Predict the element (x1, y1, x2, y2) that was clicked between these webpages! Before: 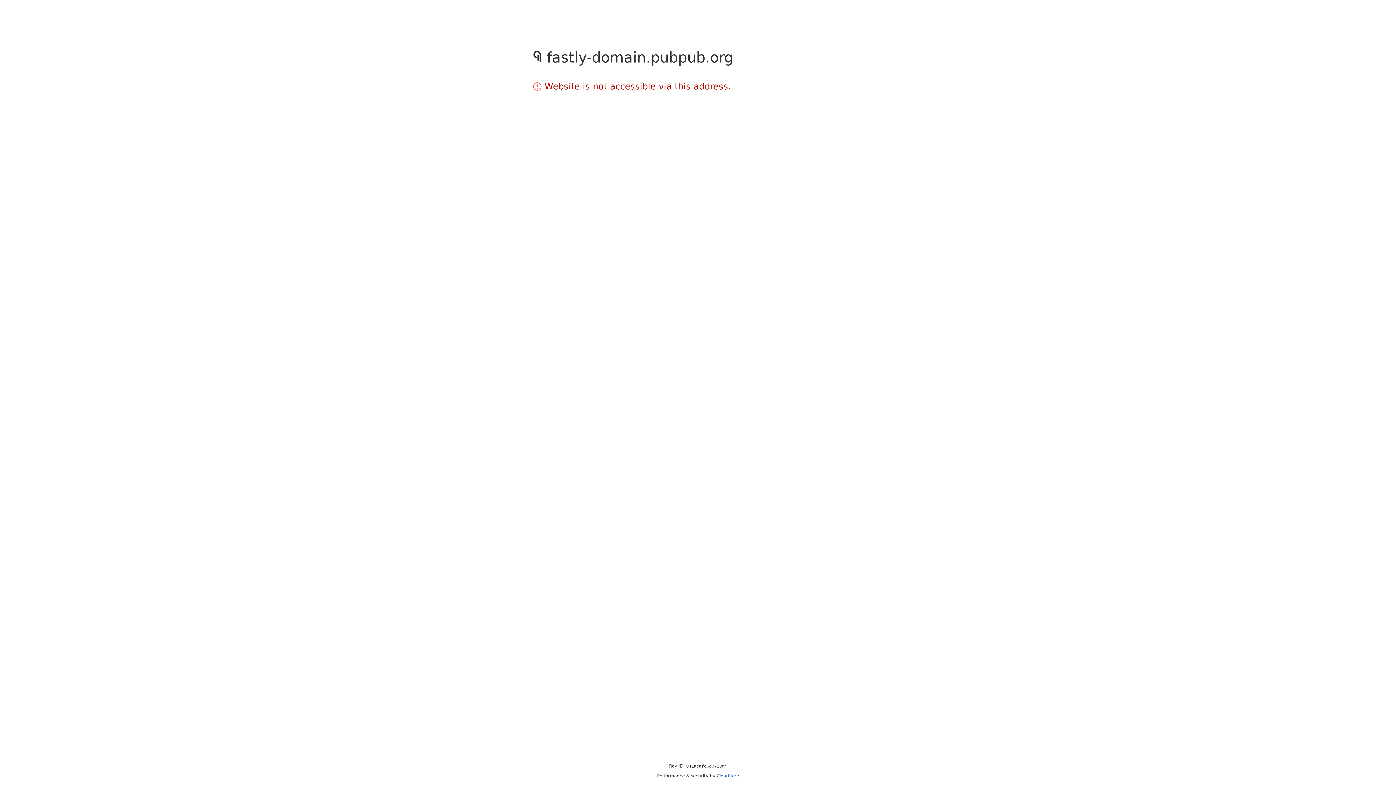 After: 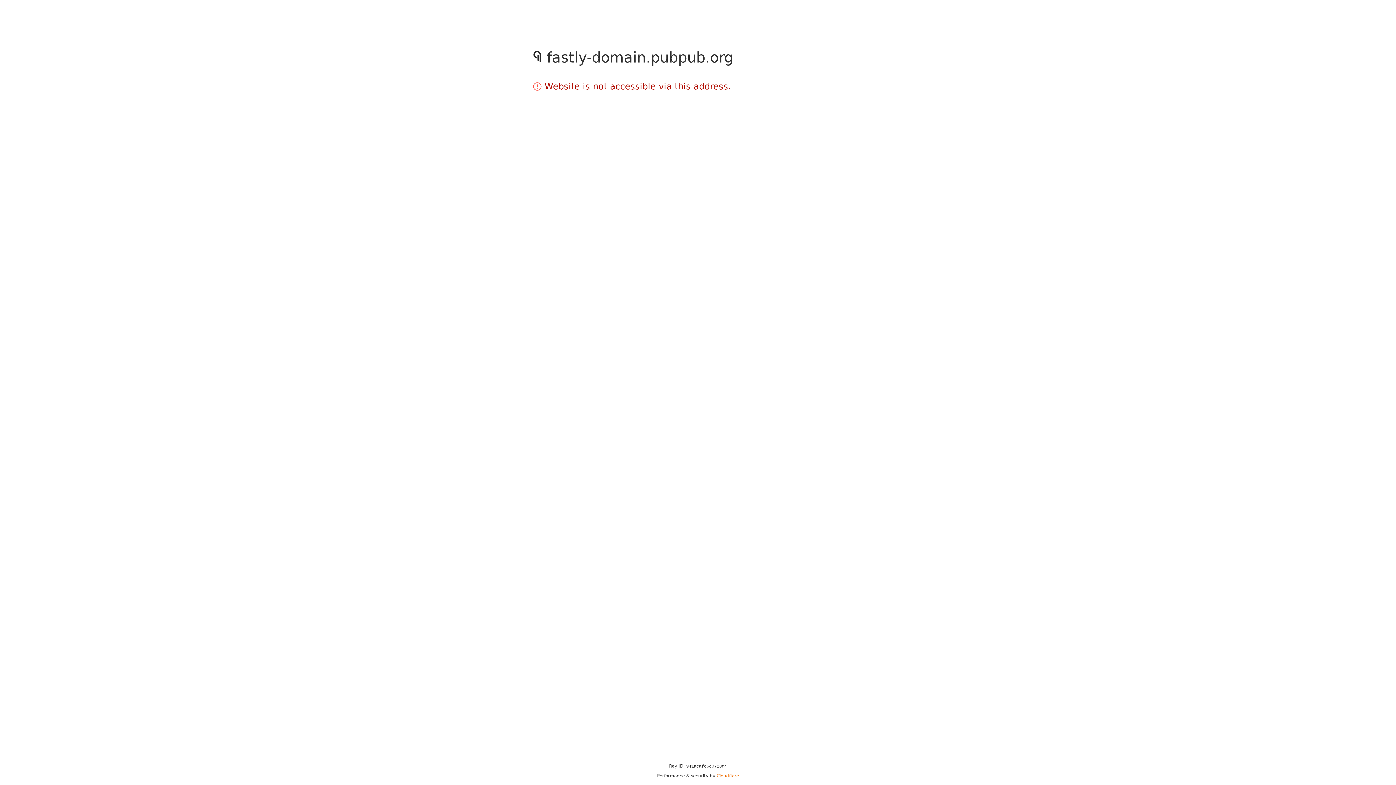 Action: bbox: (716, 773, 739, 778) label: Cloudflare